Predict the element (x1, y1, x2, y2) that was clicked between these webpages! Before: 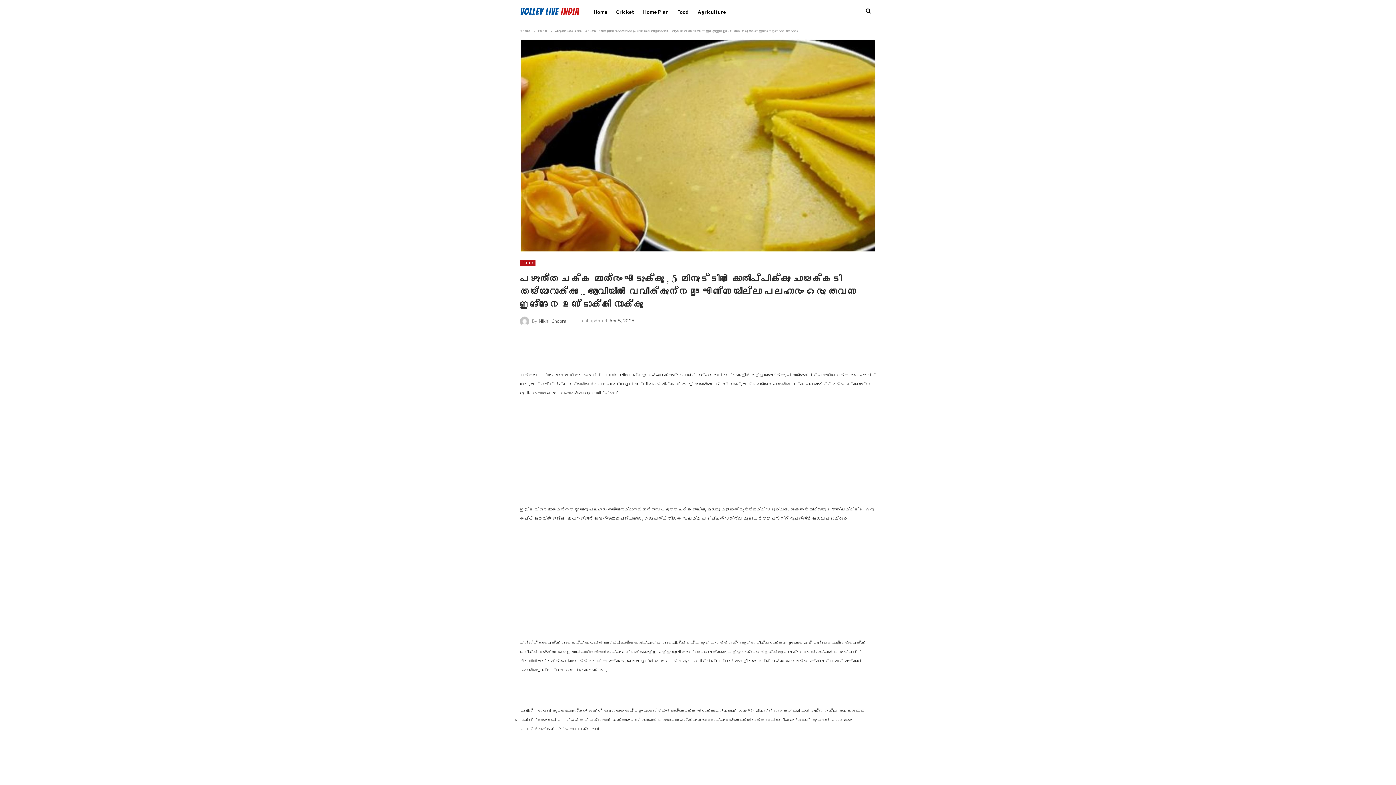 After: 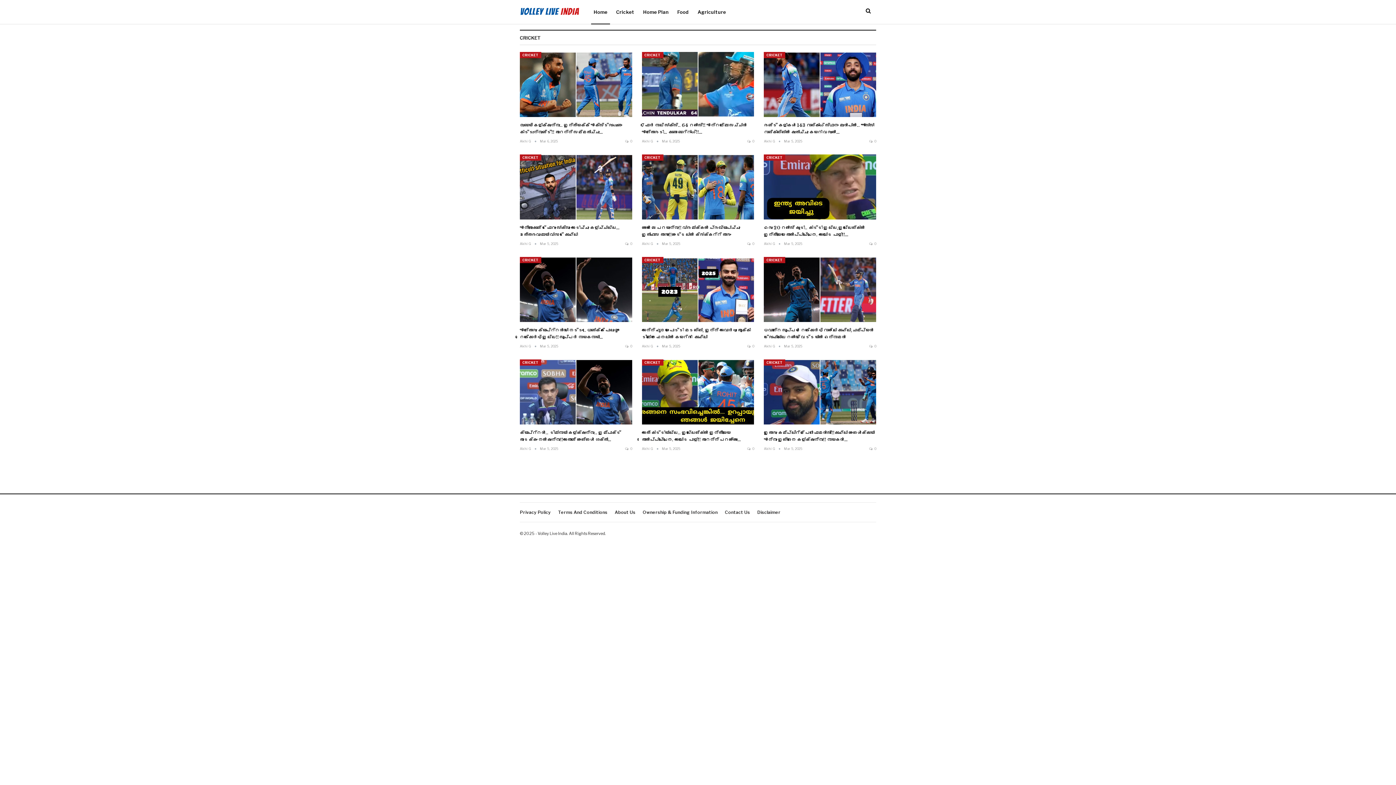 Action: label: Home bbox: (520, 27, 530, 35)